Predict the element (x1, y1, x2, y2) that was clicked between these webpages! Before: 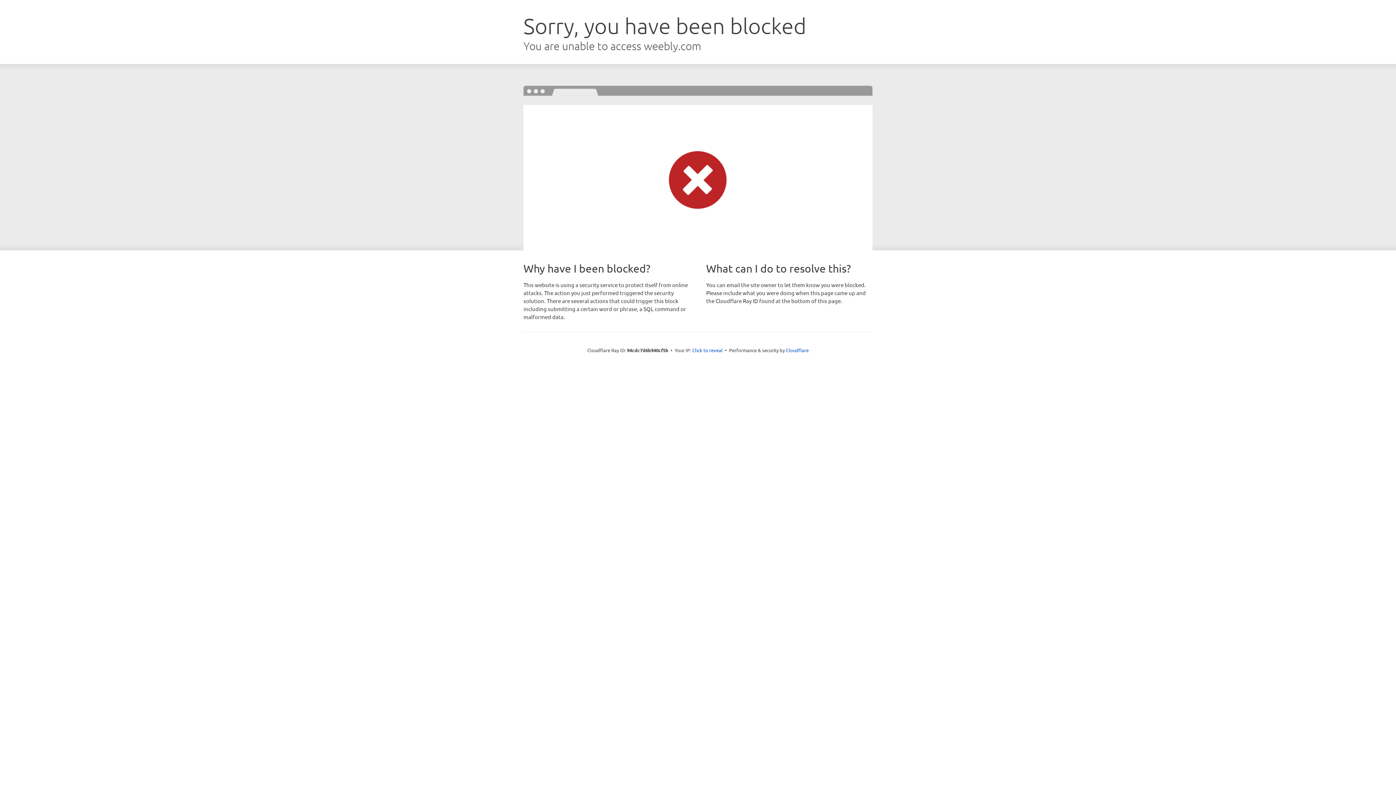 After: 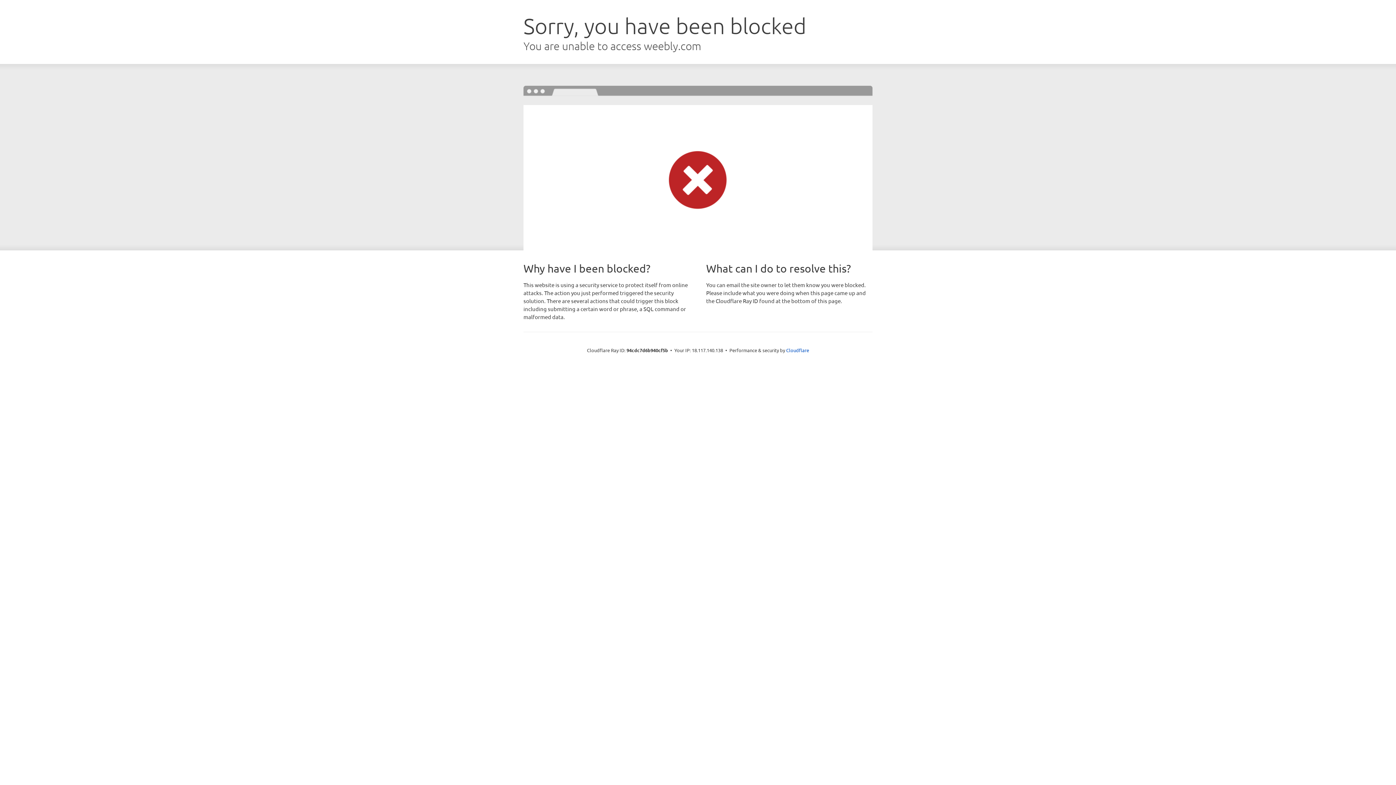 Action: label: Click to reveal bbox: (692, 346, 722, 353)